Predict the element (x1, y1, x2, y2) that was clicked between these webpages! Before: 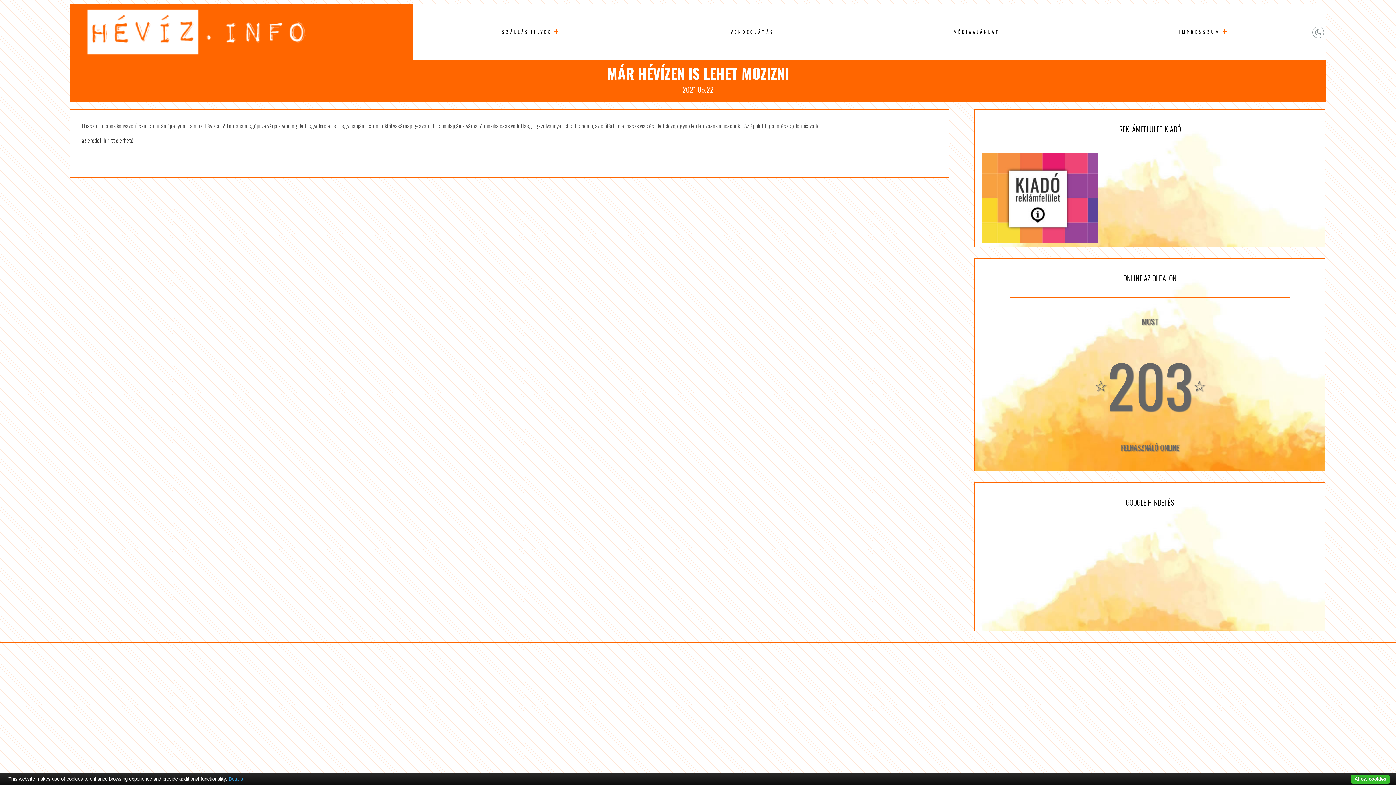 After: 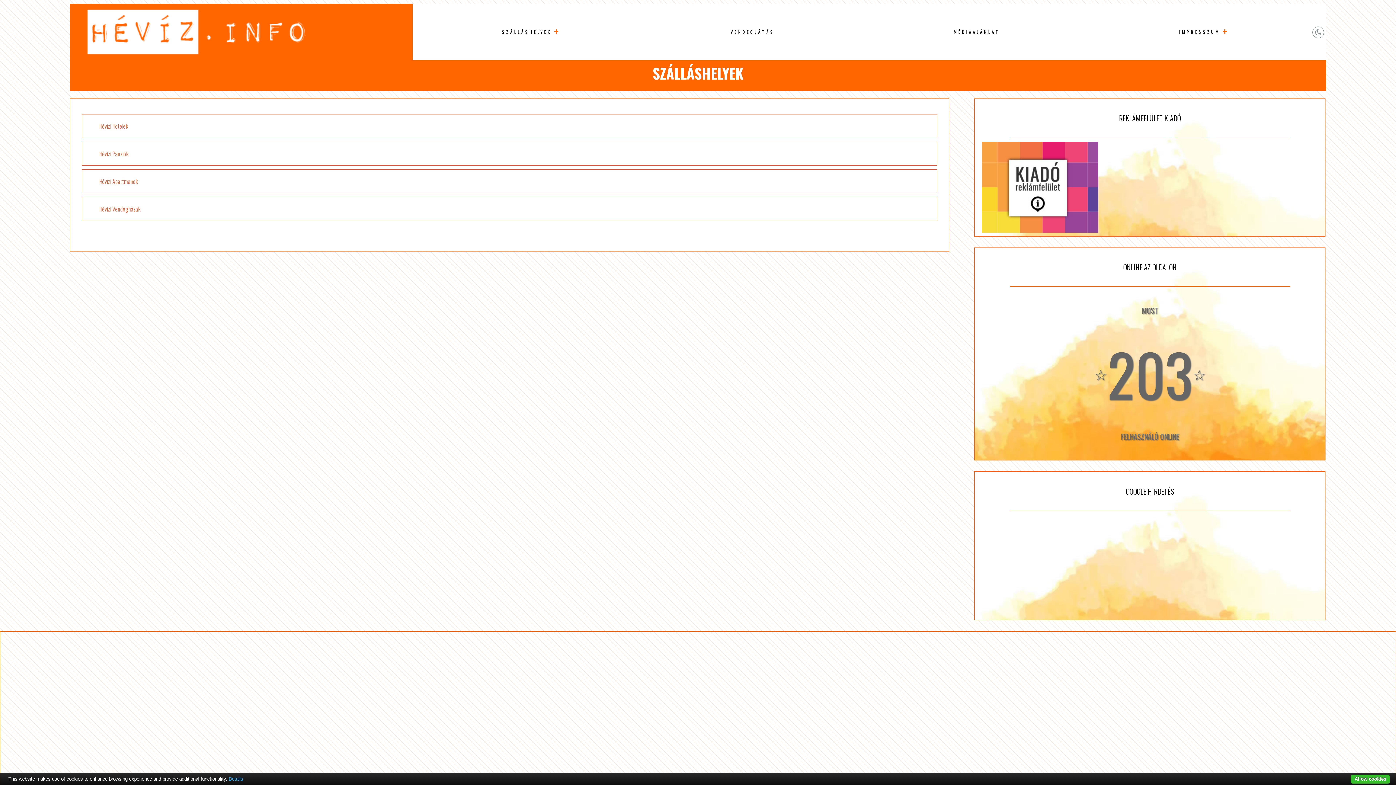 Action: label: SZÁLLÁSHELYEK bbox: (498, 25, 555, 38)